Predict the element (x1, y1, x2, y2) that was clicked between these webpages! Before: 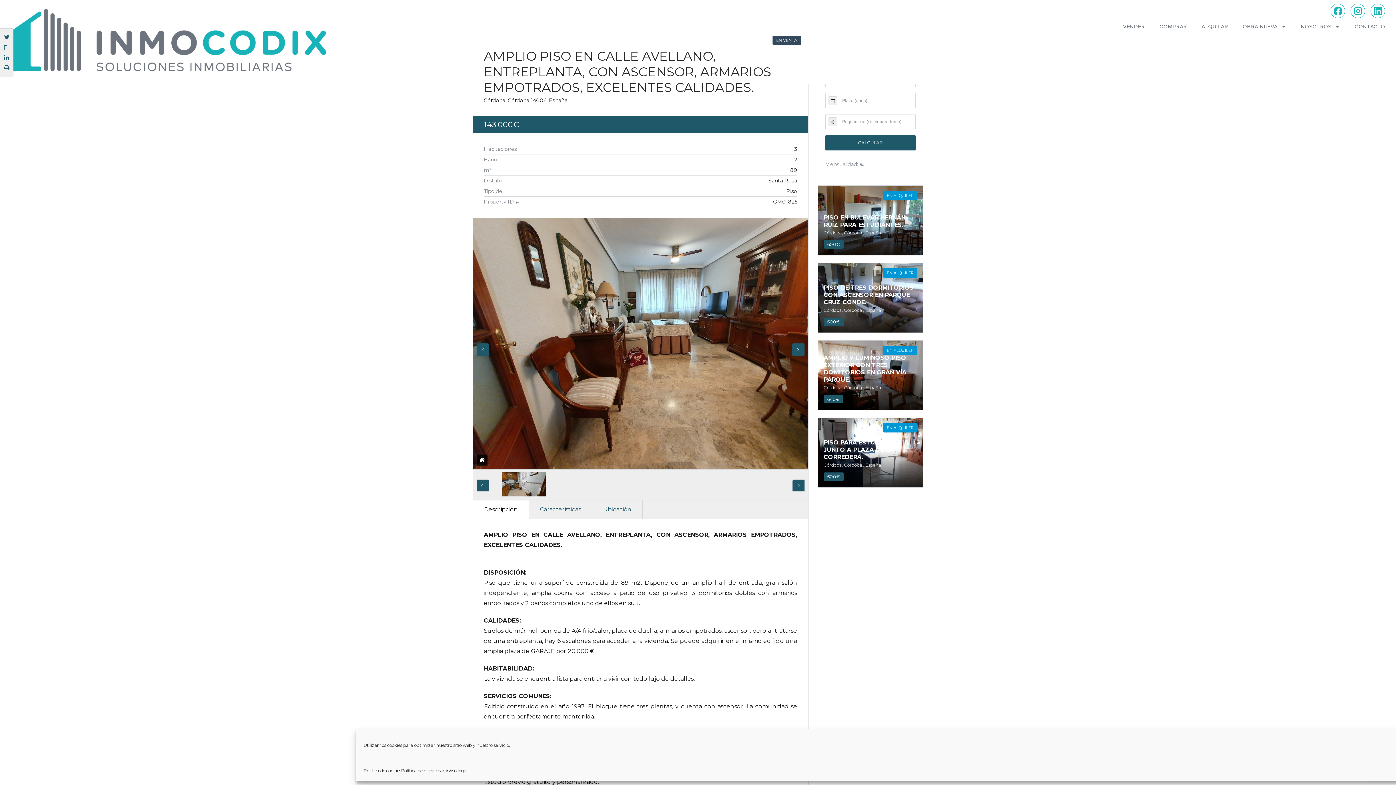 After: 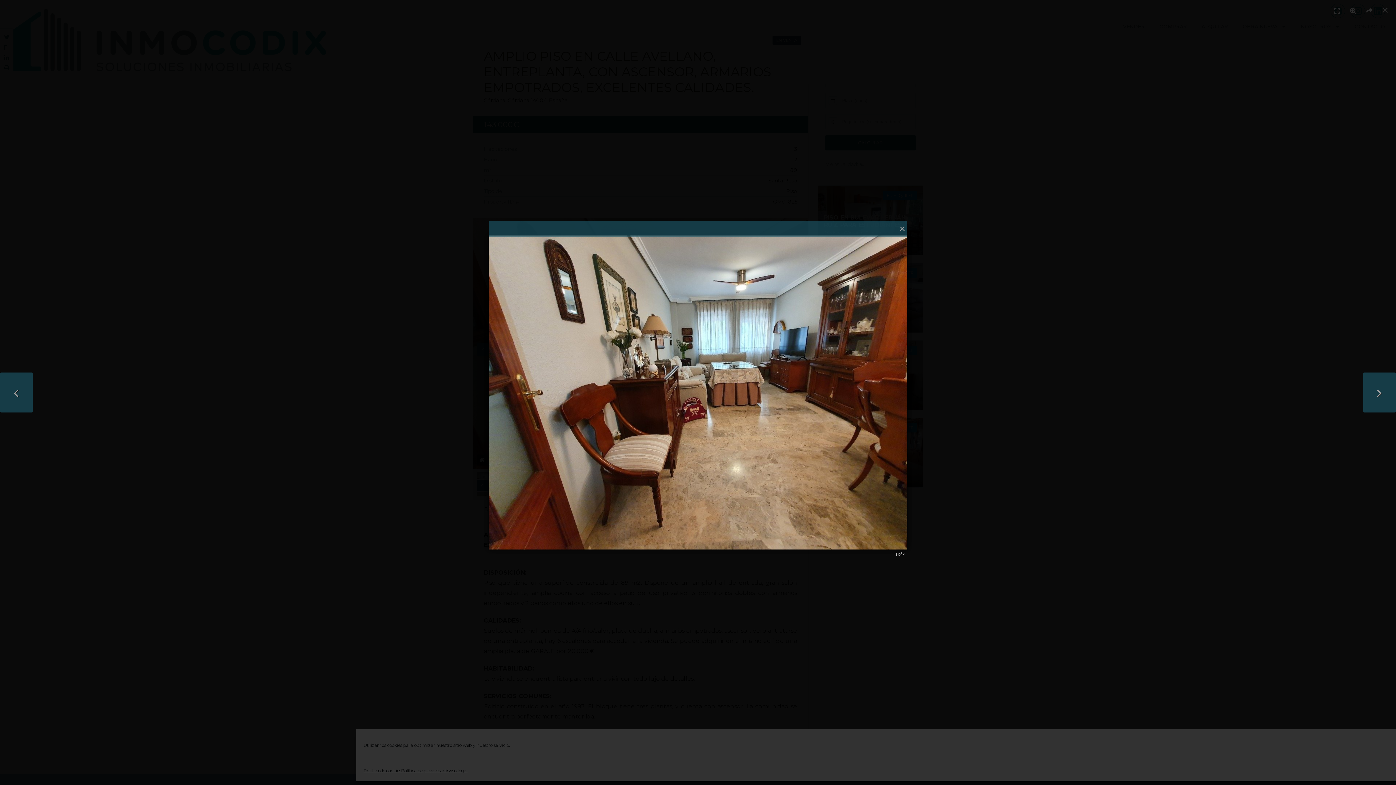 Action: bbox: (473, 218, 808, 469)